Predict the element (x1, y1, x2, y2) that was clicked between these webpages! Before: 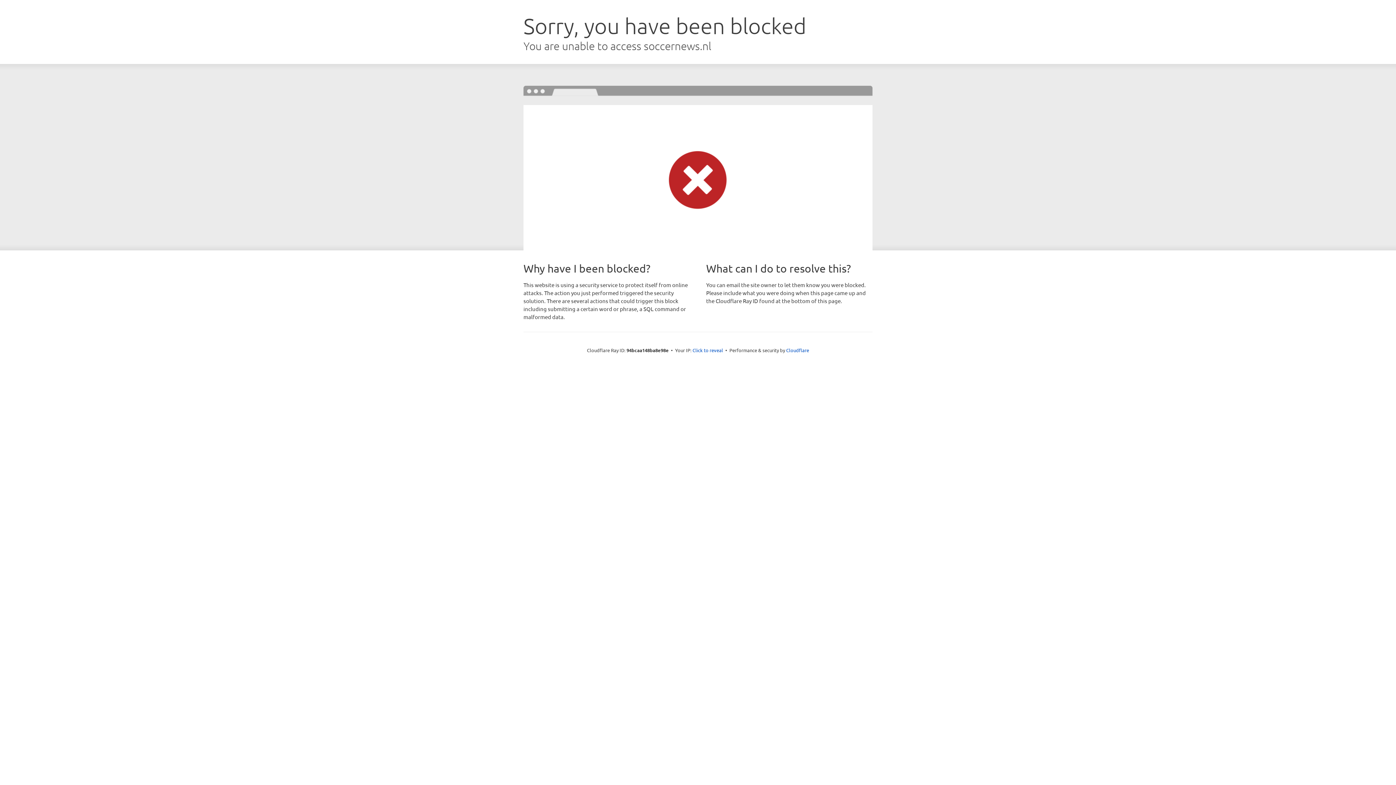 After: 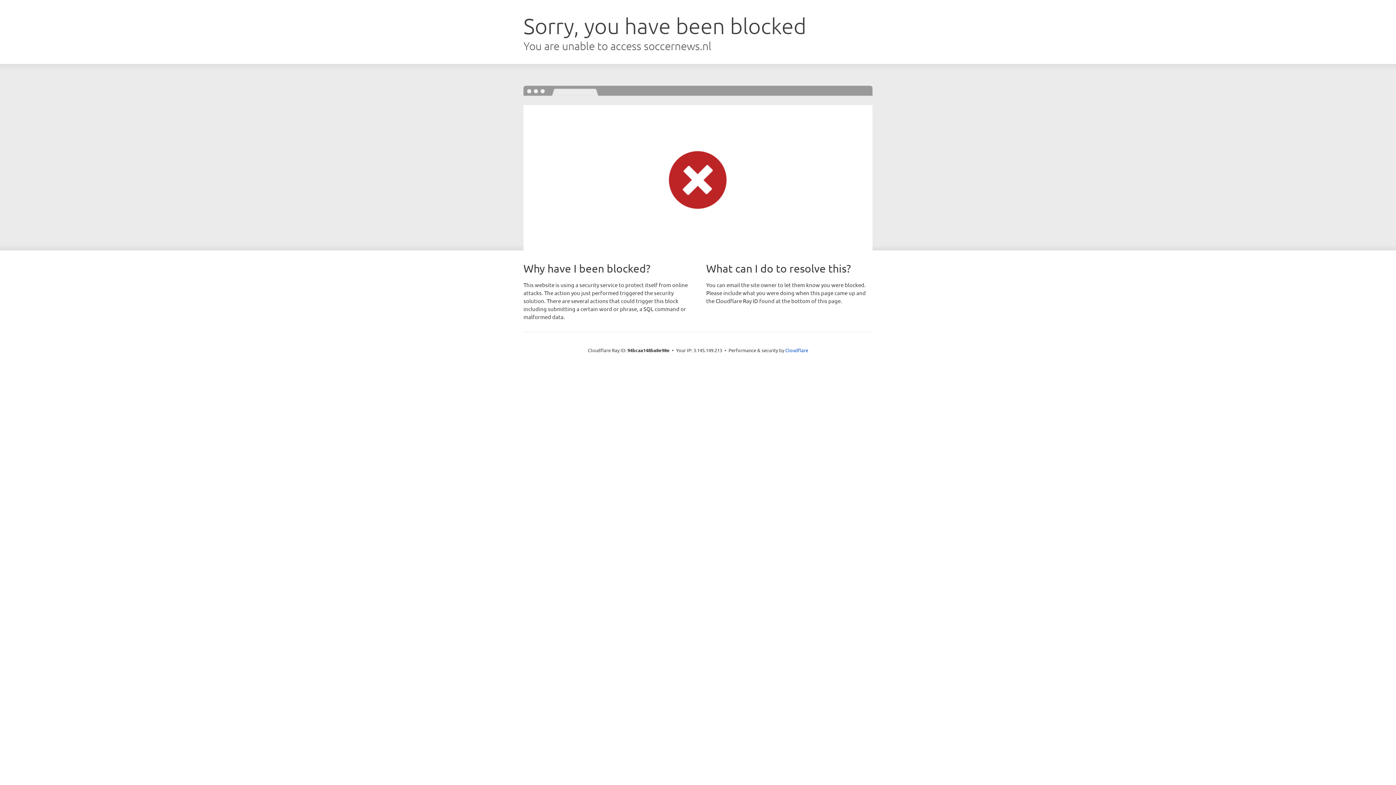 Action: label: Click to reveal bbox: (692, 346, 723, 353)